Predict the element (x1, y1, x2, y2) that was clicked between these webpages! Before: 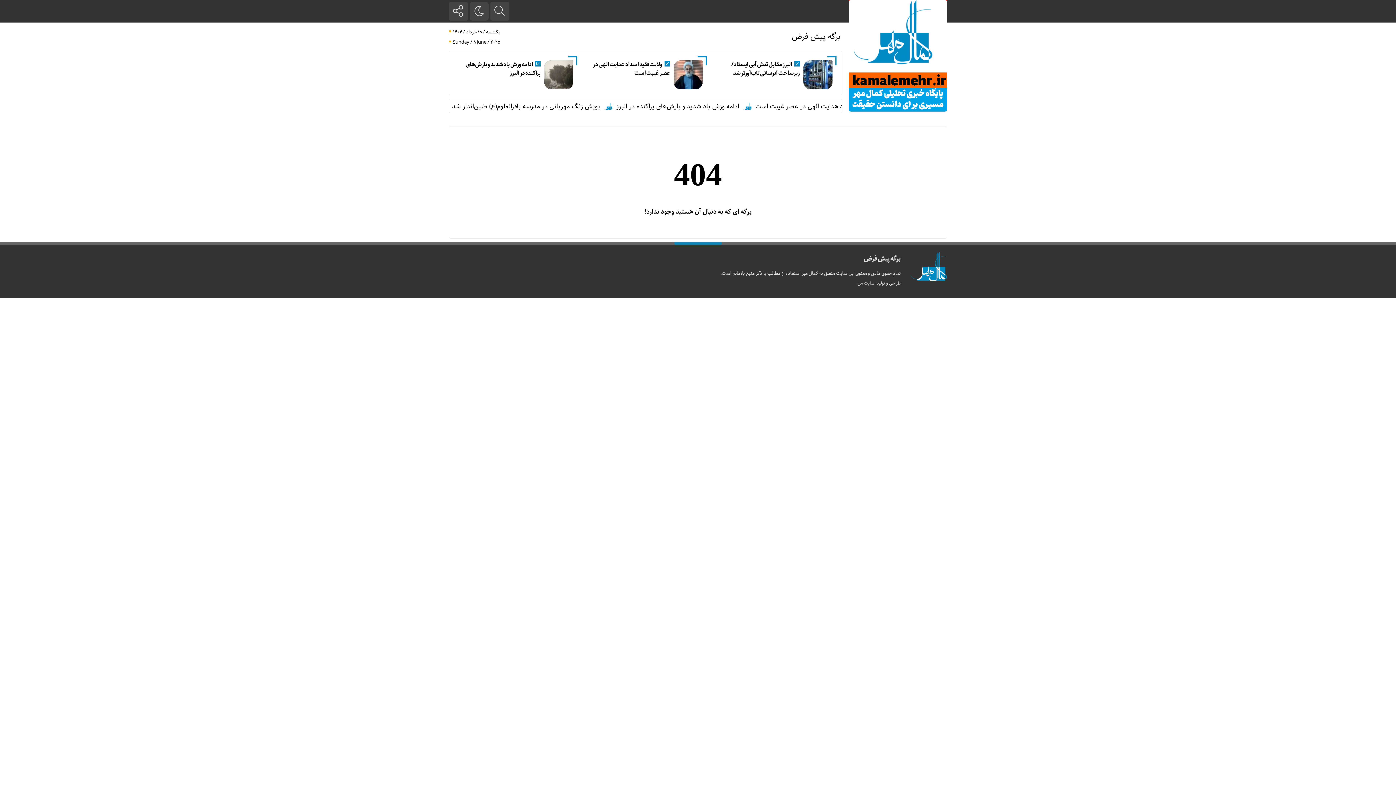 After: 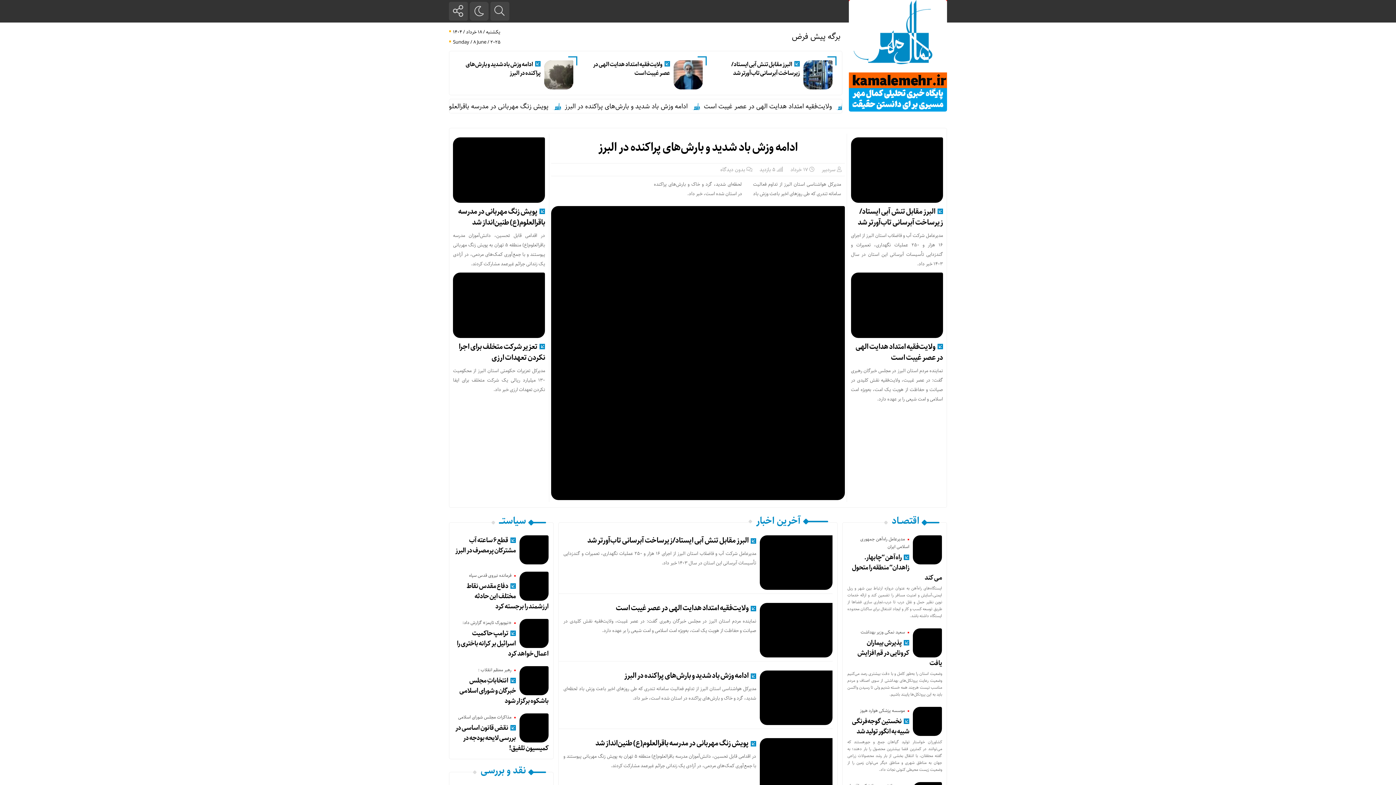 Action: bbox: (910, 252, 947, 262)